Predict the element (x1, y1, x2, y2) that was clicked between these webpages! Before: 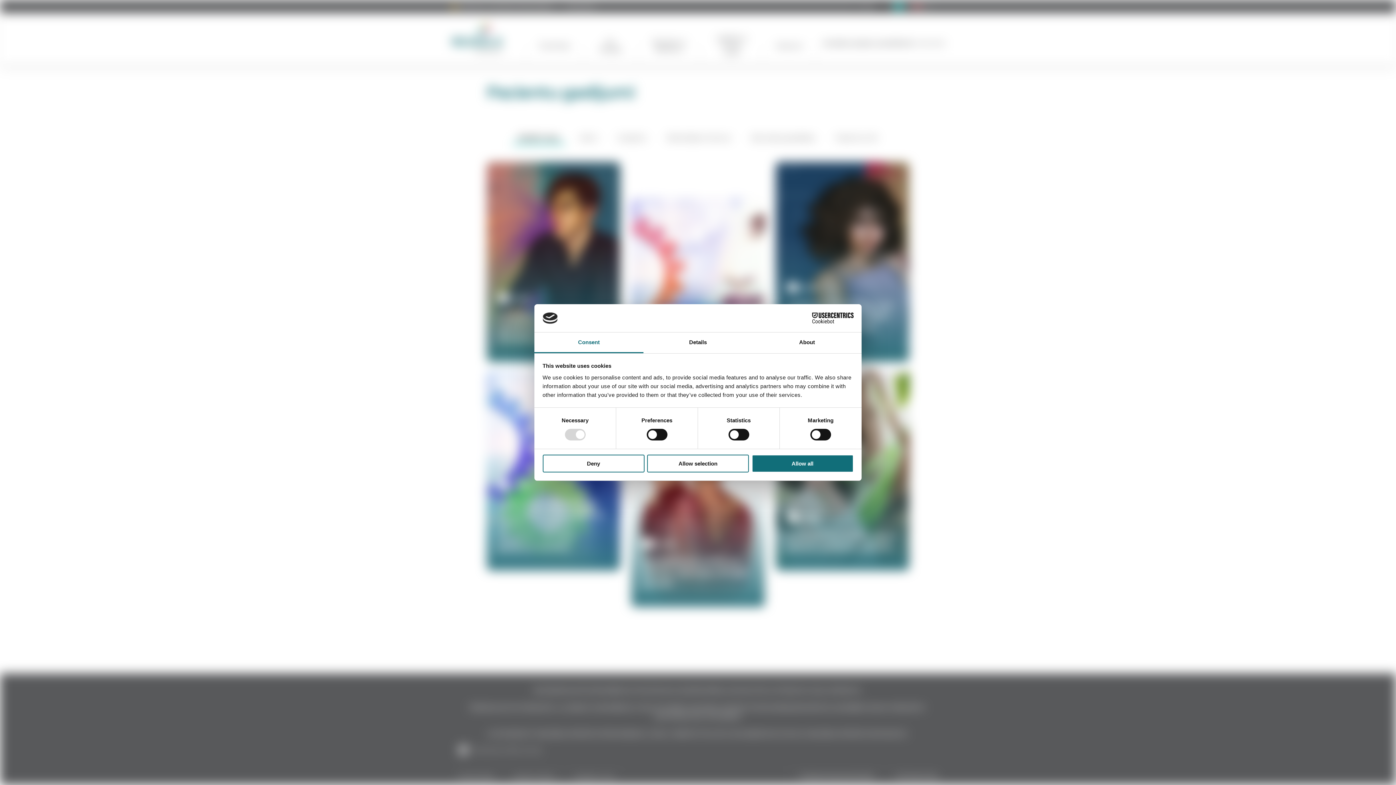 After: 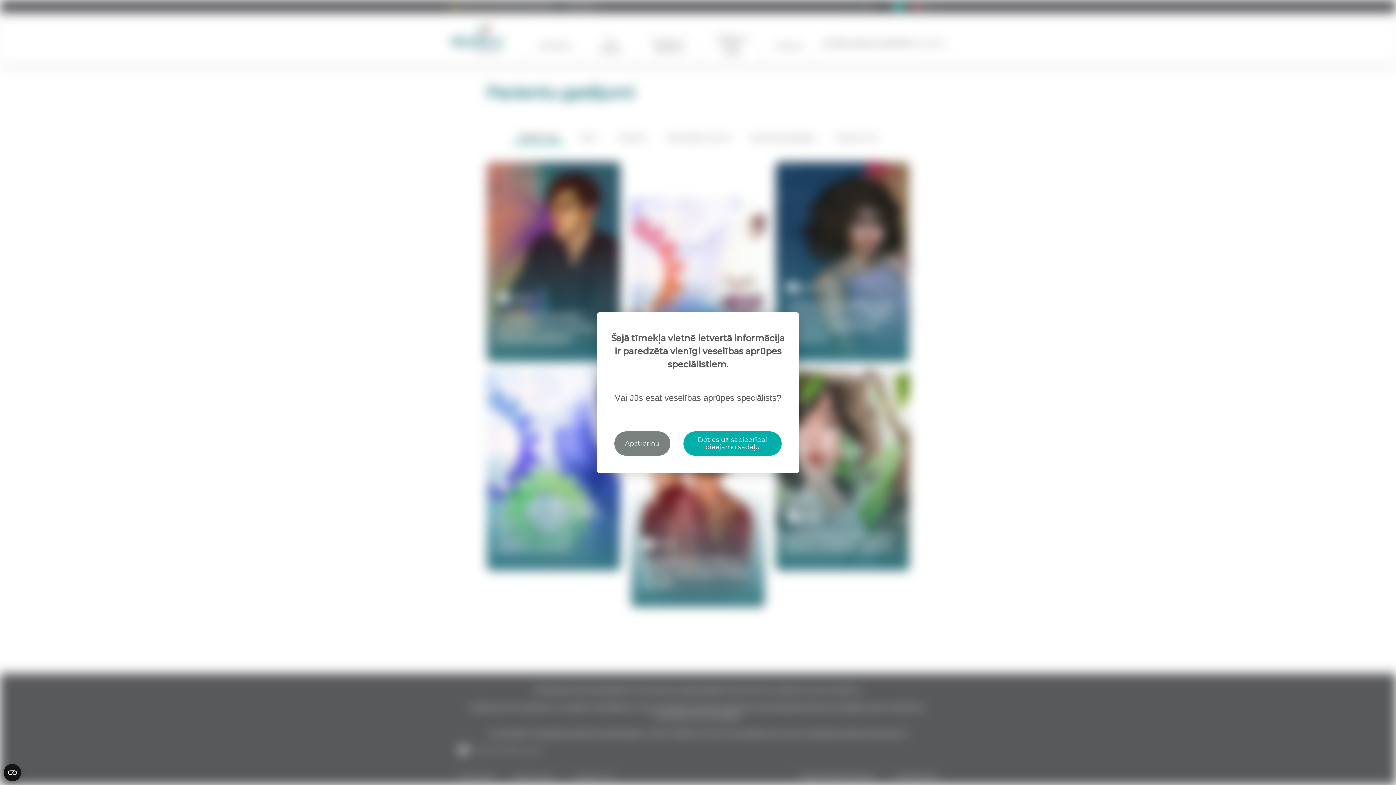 Action: label: Allow selection bbox: (647, 454, 749, 472)